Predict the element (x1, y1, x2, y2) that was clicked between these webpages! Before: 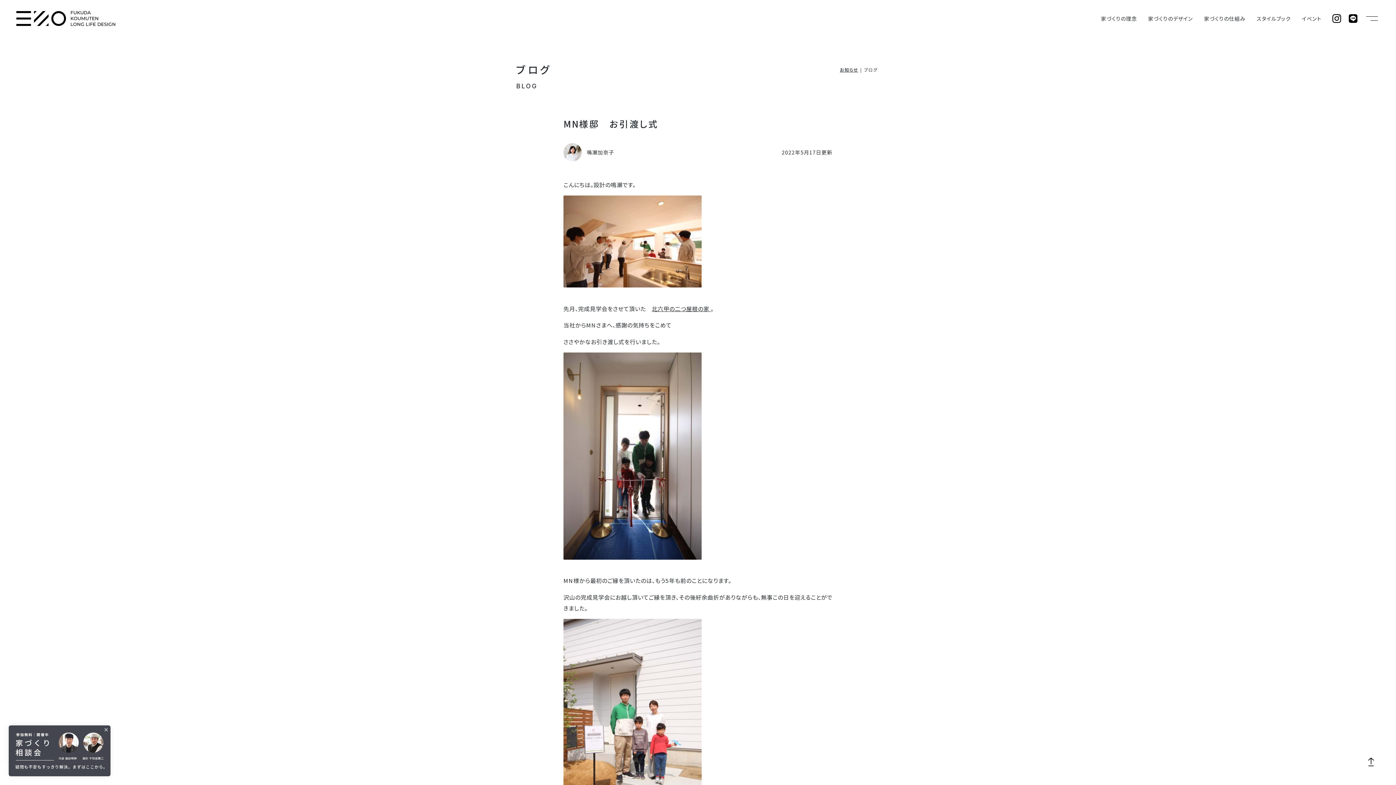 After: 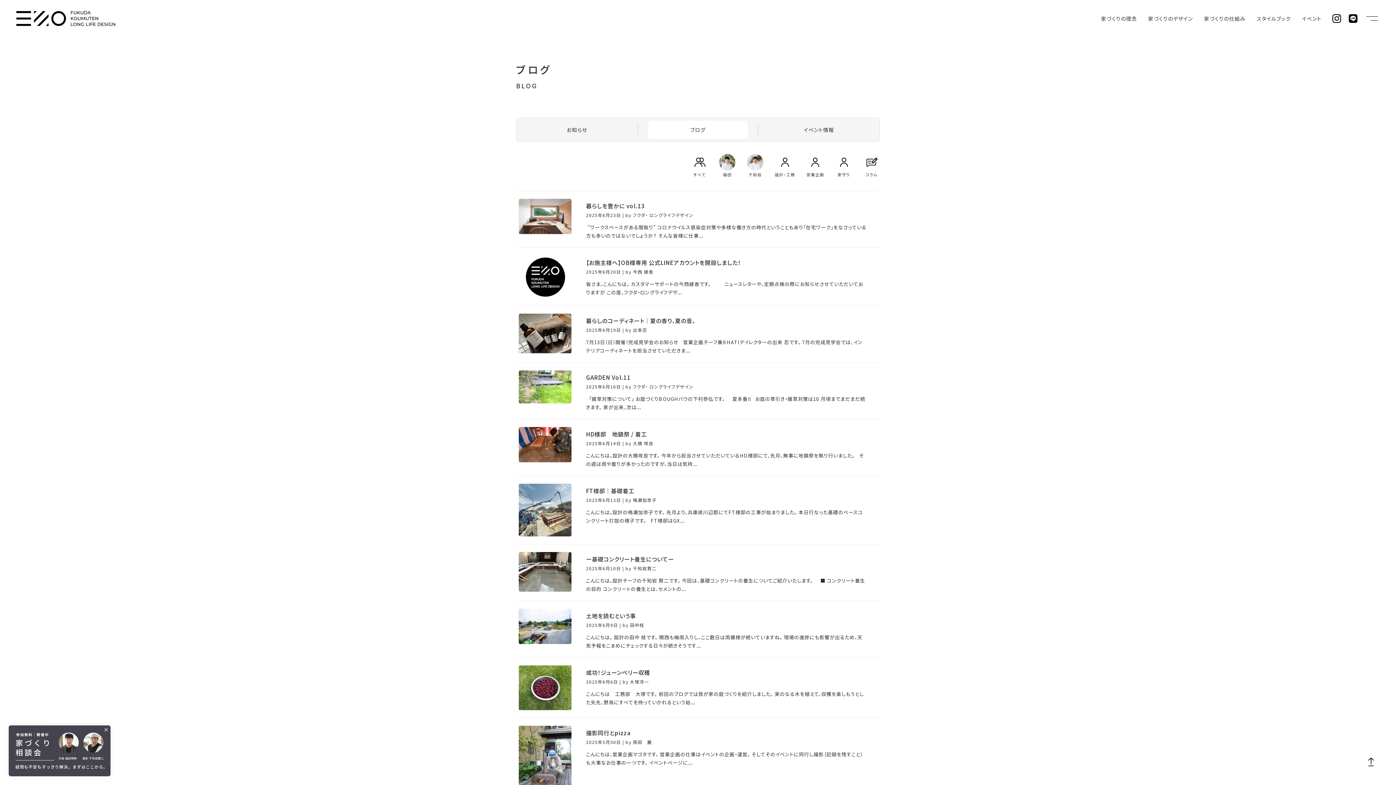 Action: label: ブログ bbox: (516, 62, 552, 76)